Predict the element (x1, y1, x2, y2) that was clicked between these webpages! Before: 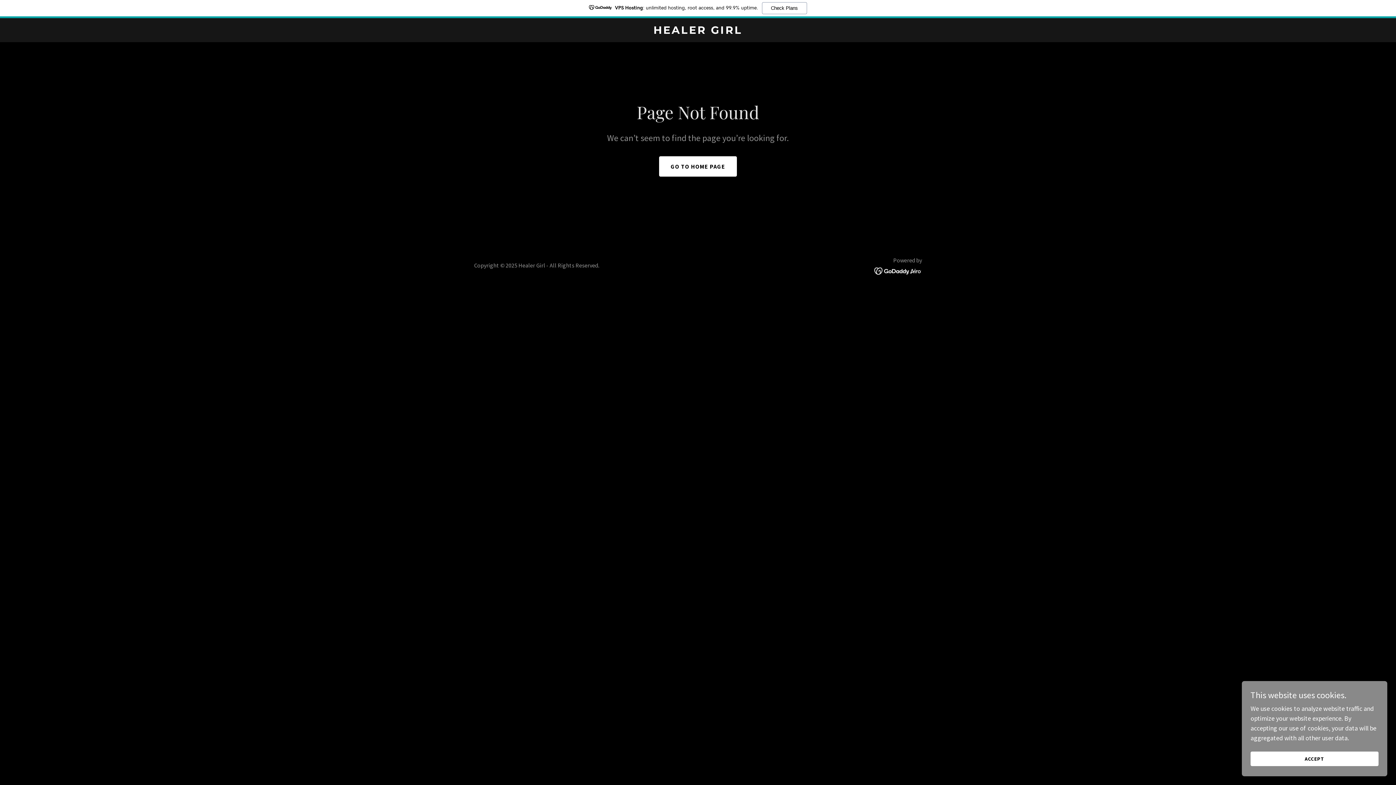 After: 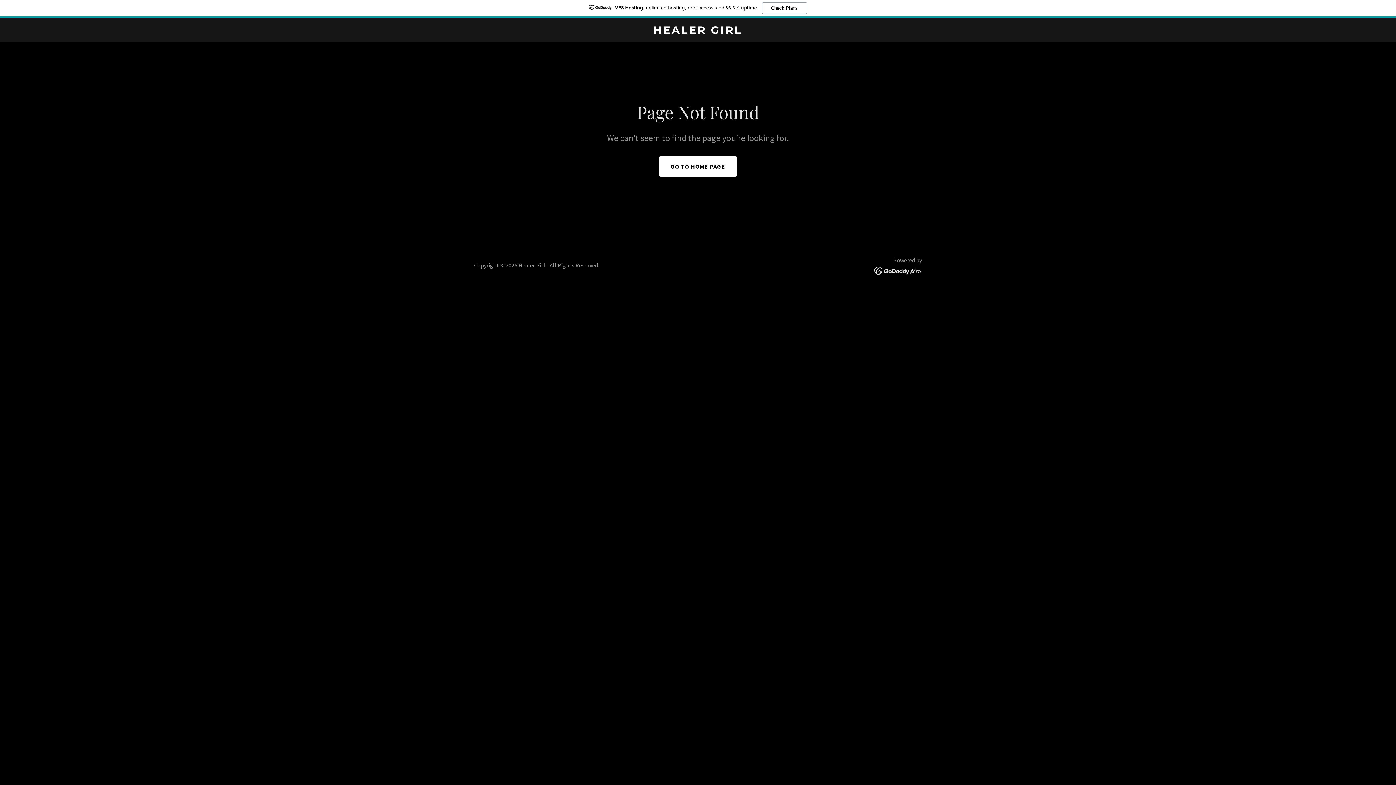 Action: bbox: (1250, 752, 1378, 766) label: ACCEPT